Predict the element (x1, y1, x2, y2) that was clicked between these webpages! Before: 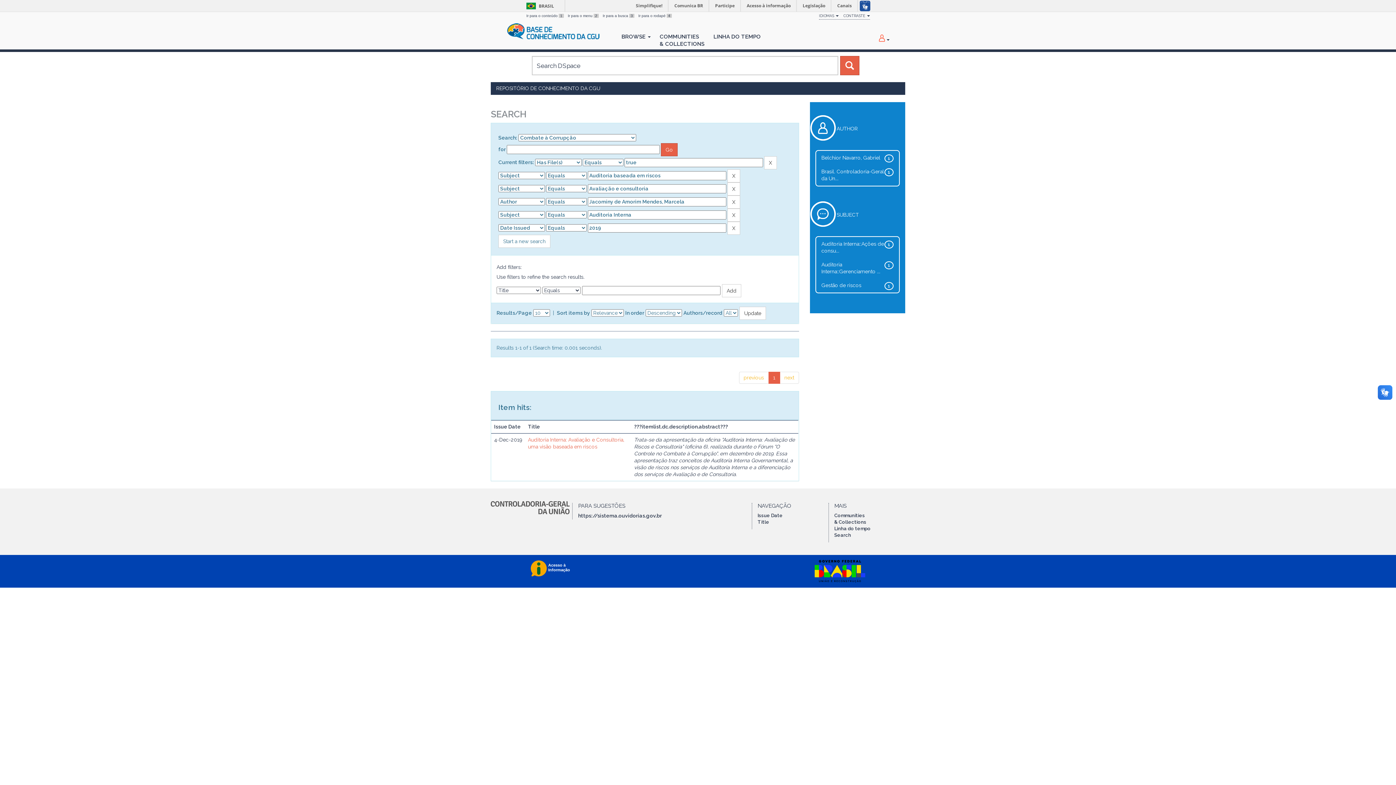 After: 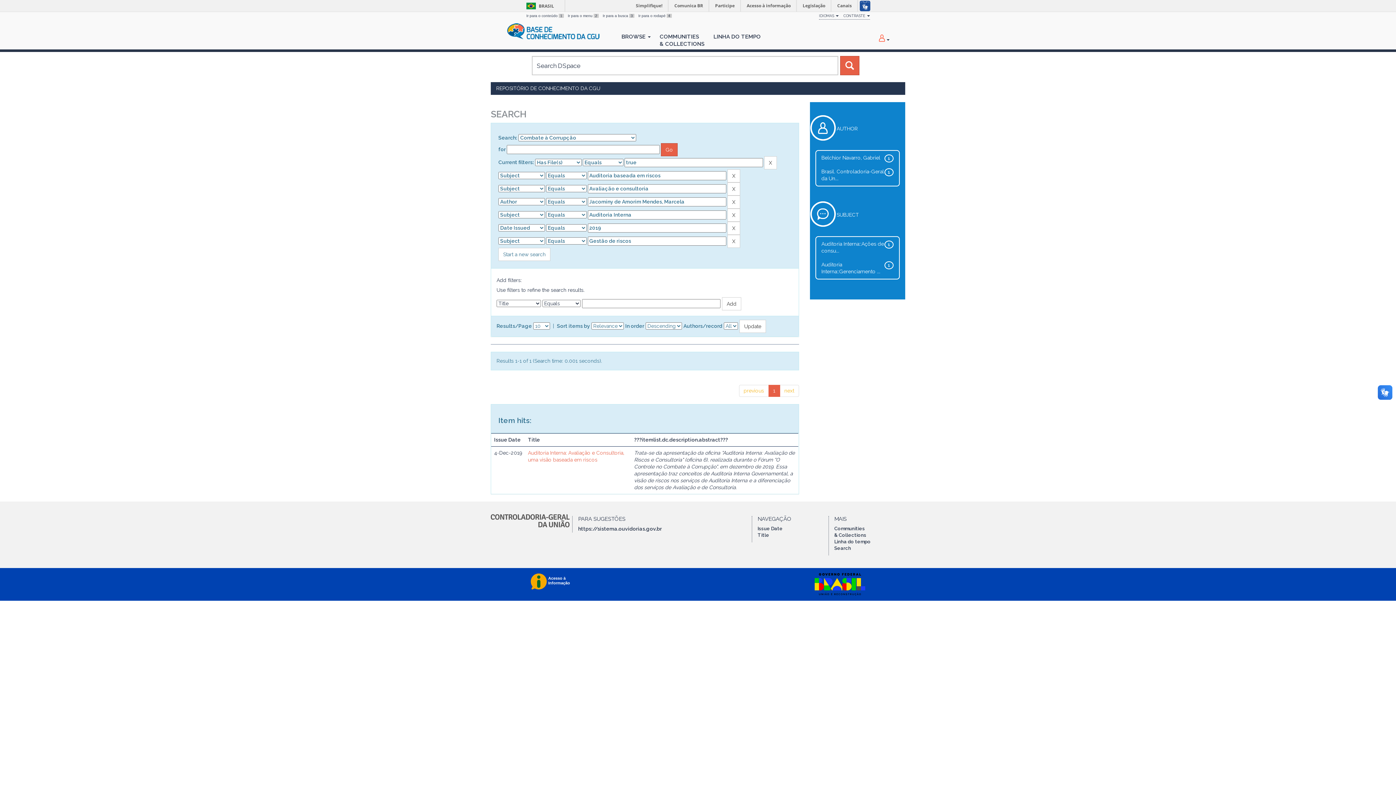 Action: bbox: (821, 282, 861, 288) label: Gestão de riscos